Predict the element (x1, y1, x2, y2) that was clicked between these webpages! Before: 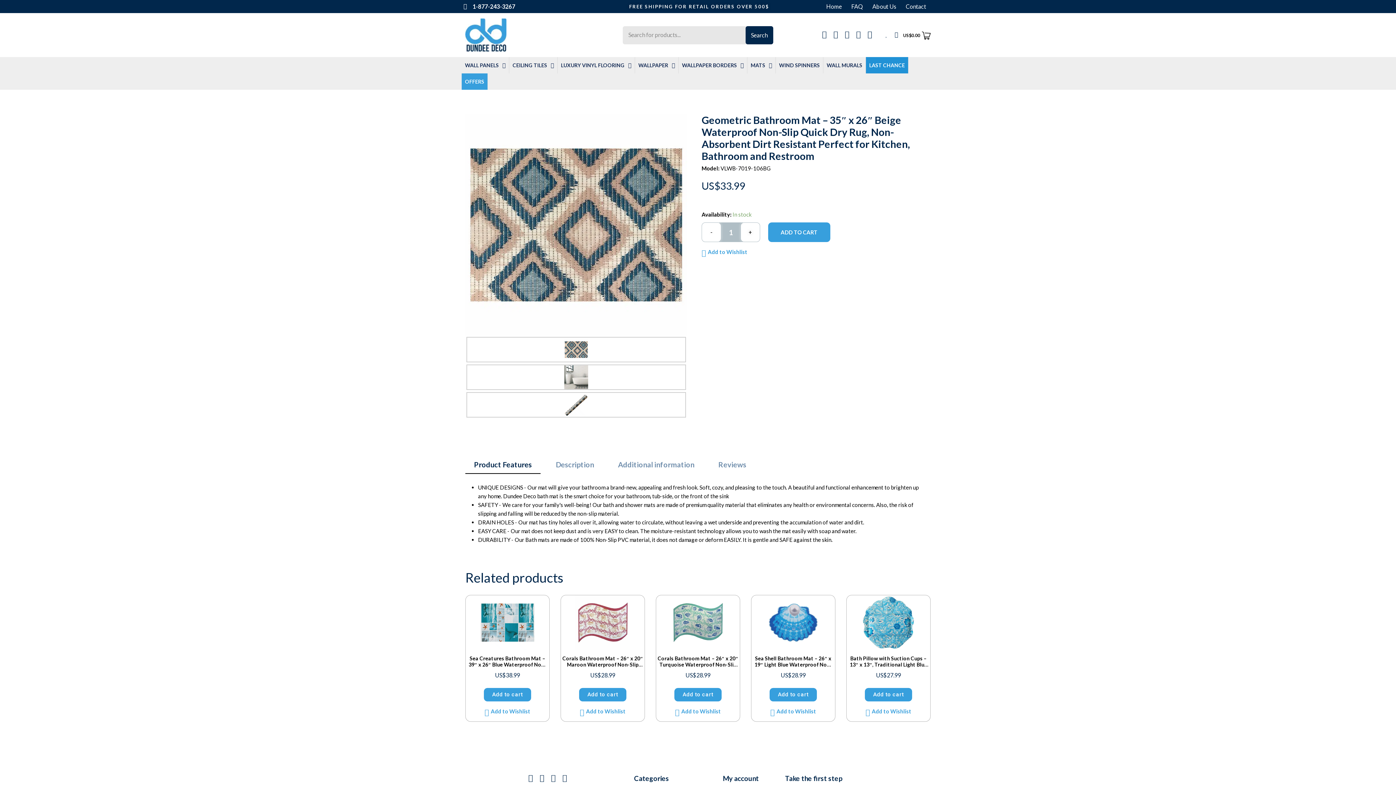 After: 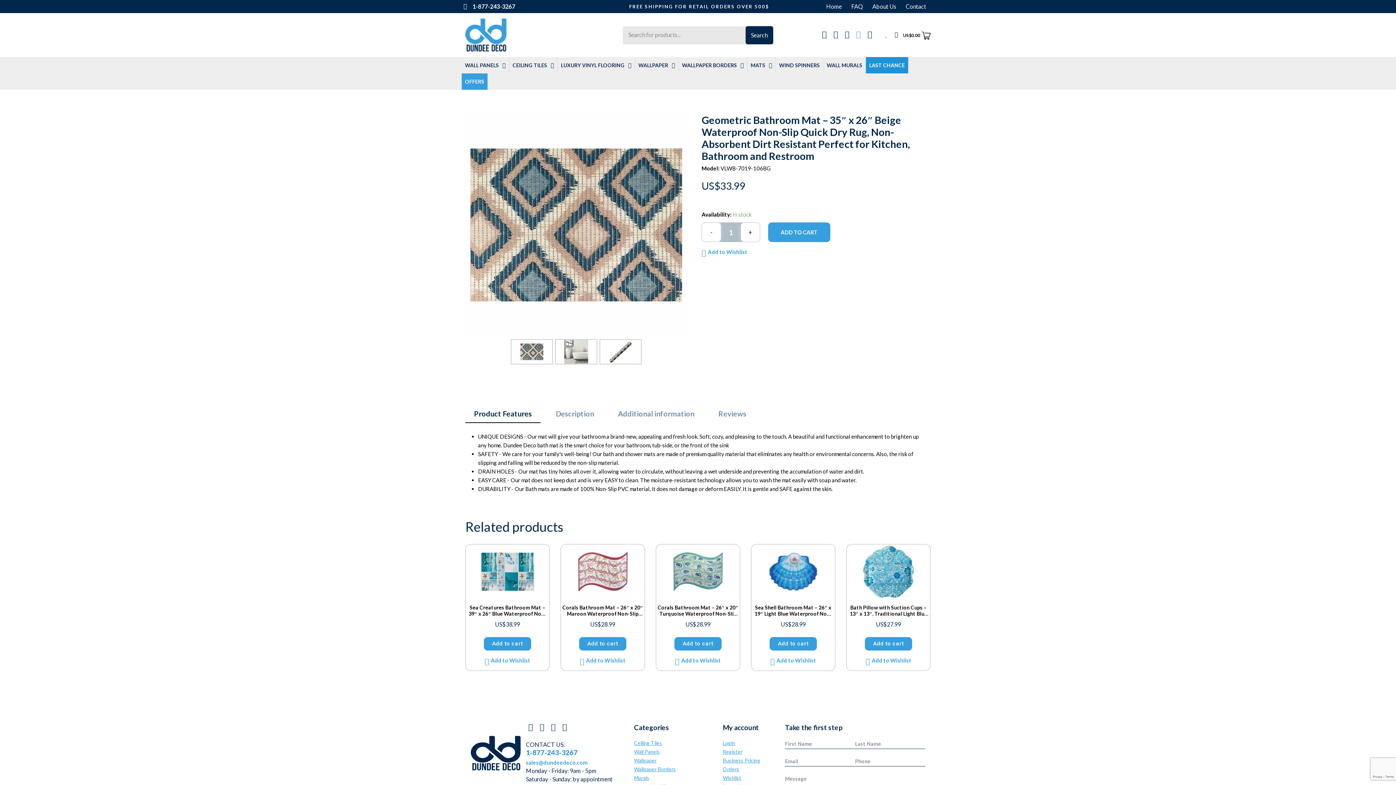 Action: bbox: (853, 30, 865, 38)